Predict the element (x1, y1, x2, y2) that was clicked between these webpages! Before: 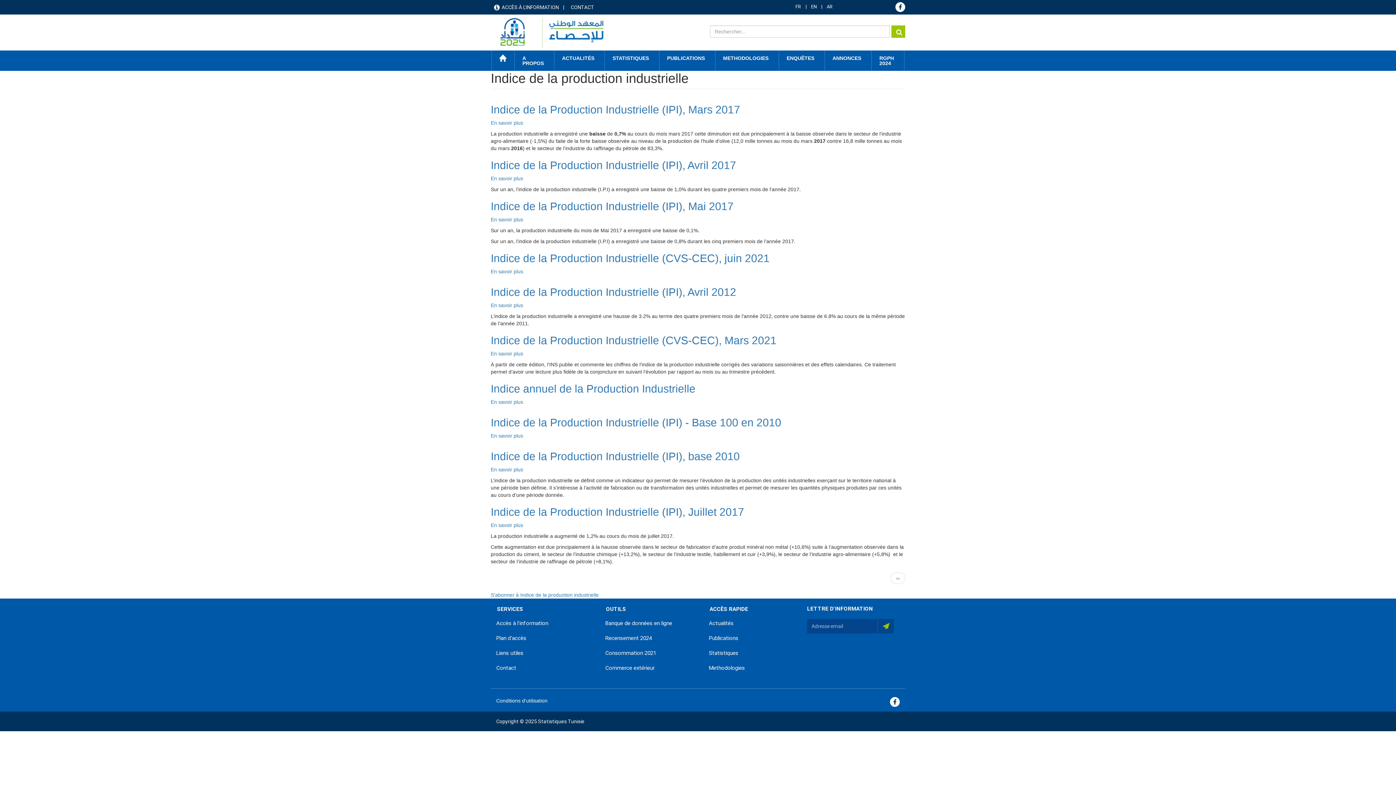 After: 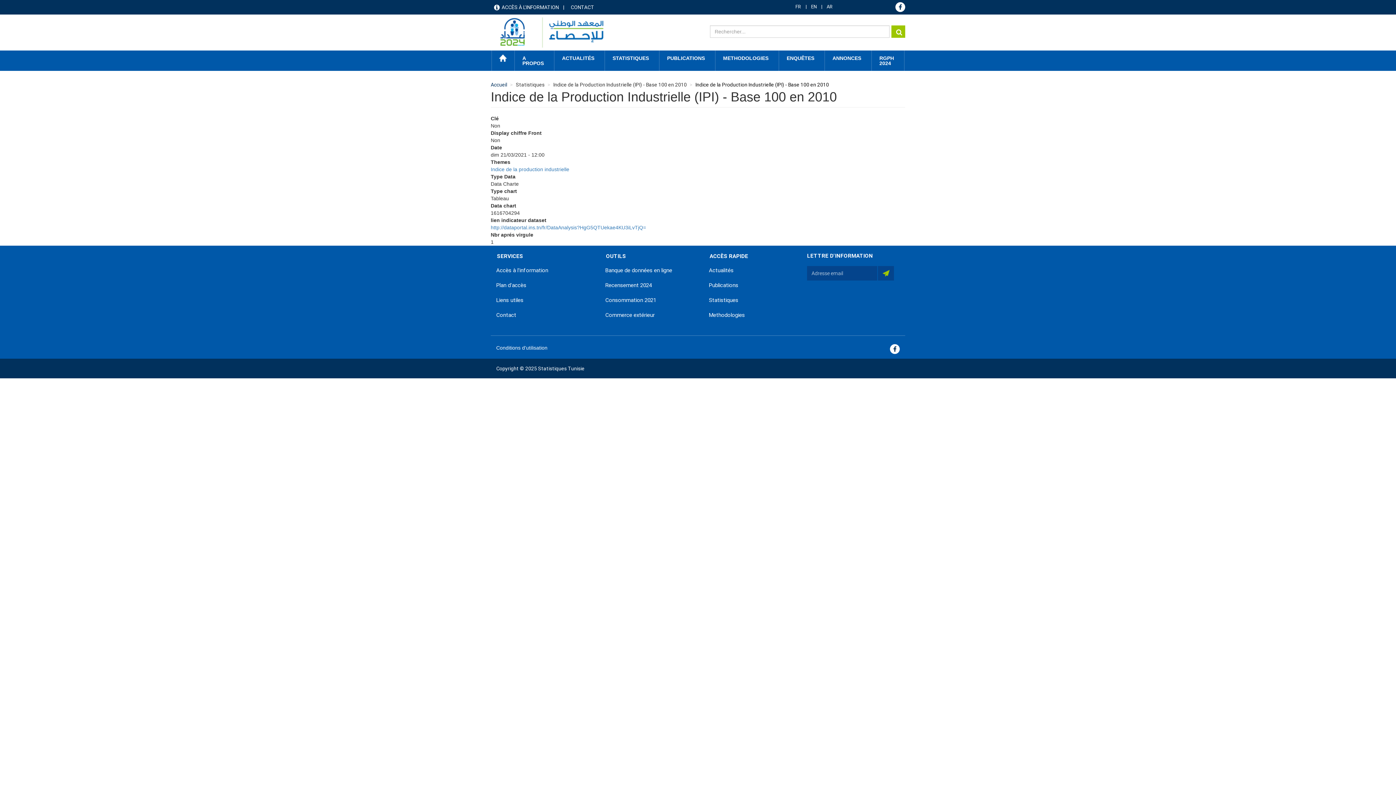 Action: label: En savoir plus
sur Indice de la Production Industrielle (IPI) - Base 100 en 2010 bbox: (490, 433, 523, 438)